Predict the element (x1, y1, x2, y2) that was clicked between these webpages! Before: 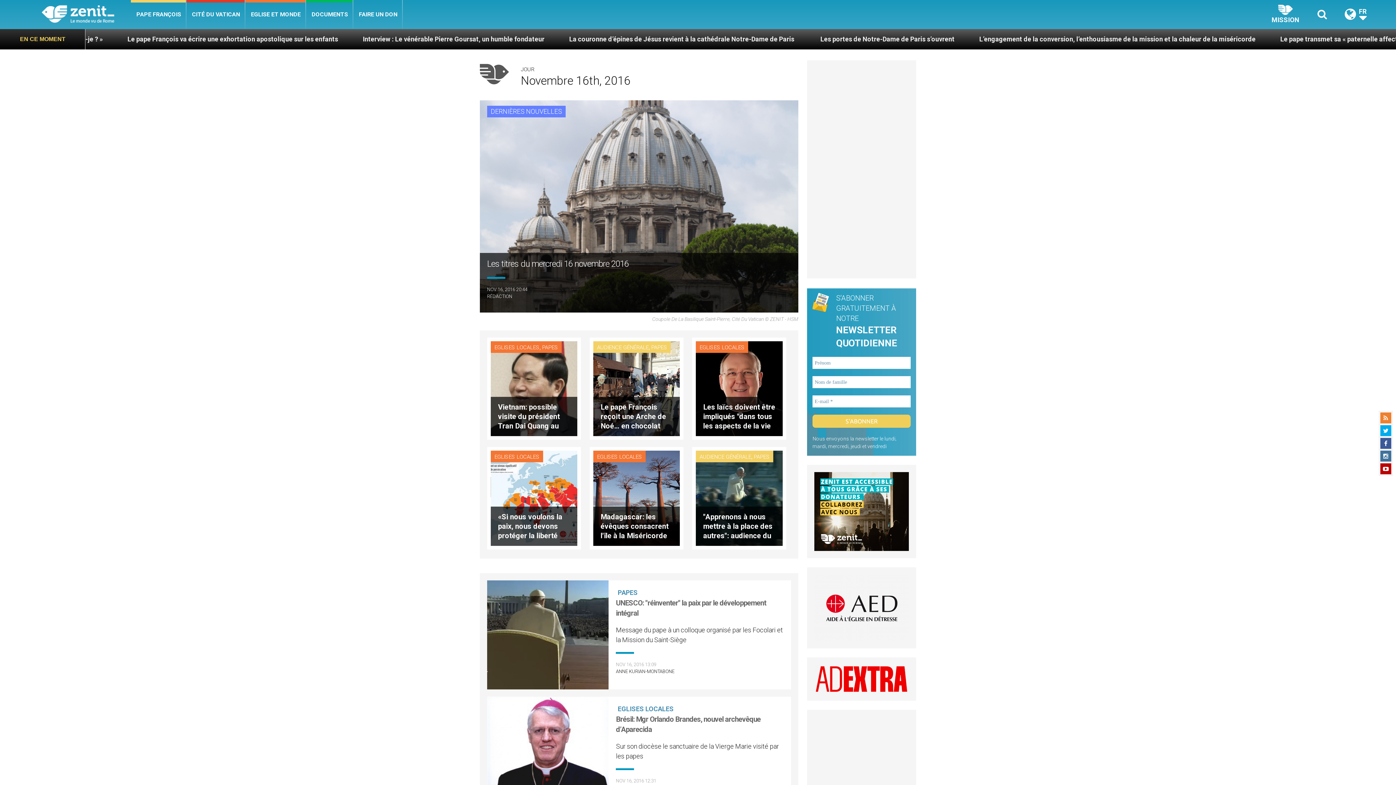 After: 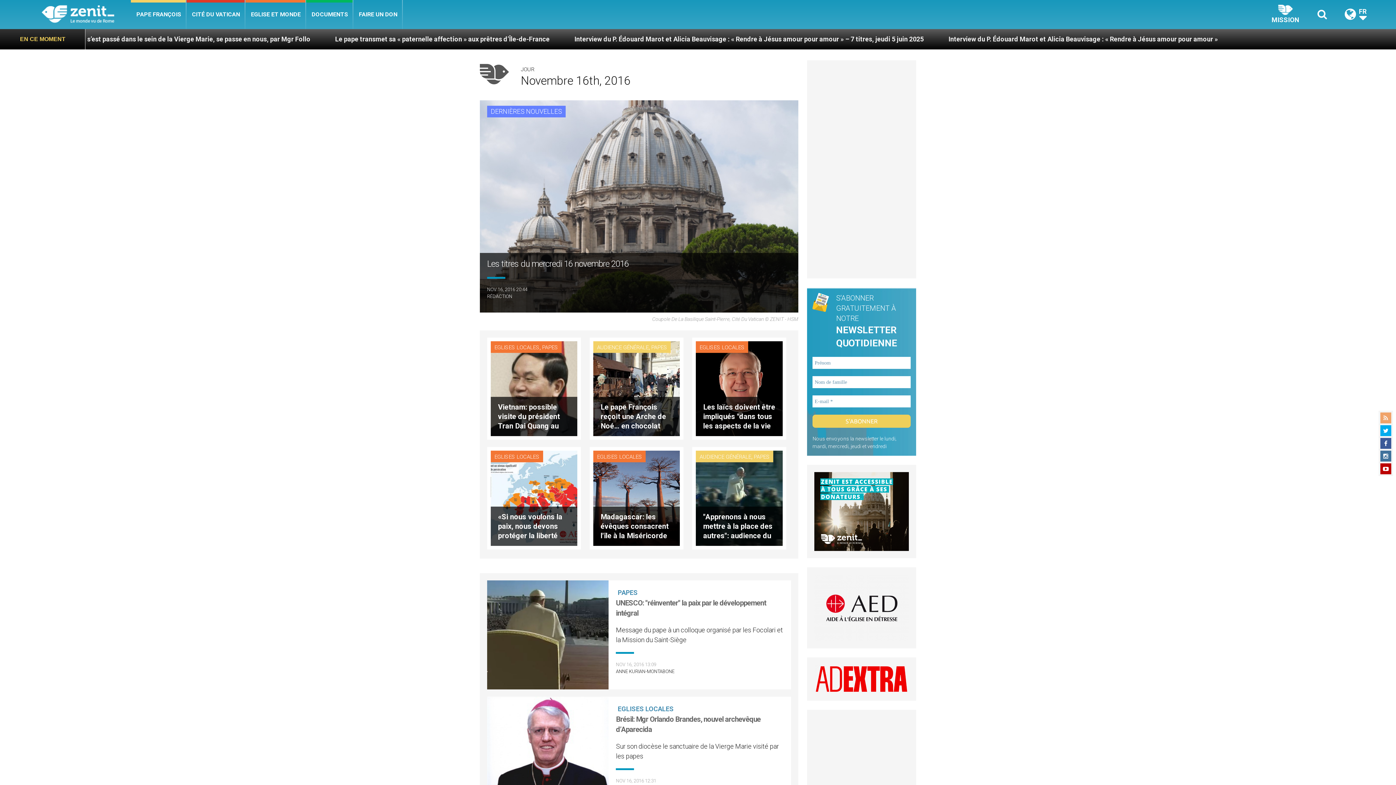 Action: bbox: (1380, 412, 1391, 423)